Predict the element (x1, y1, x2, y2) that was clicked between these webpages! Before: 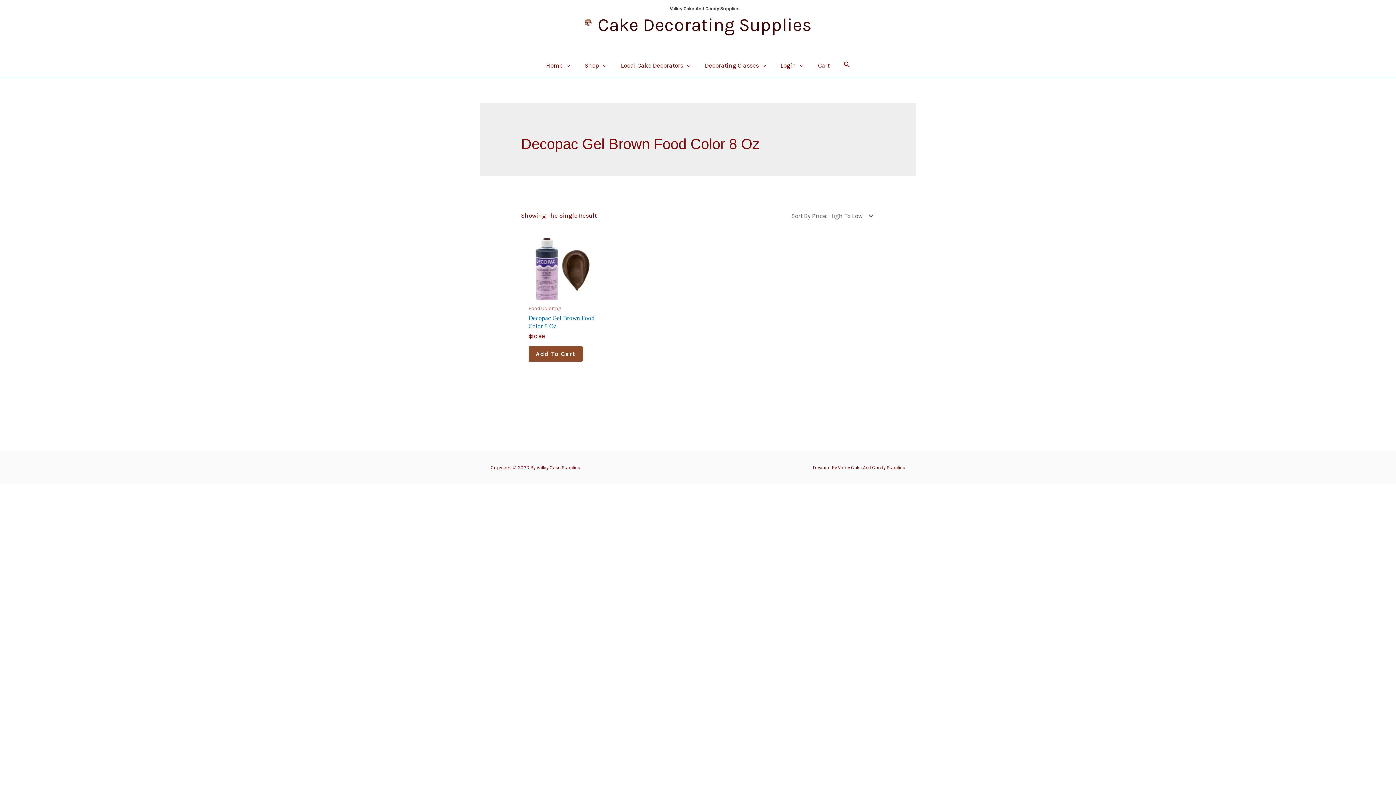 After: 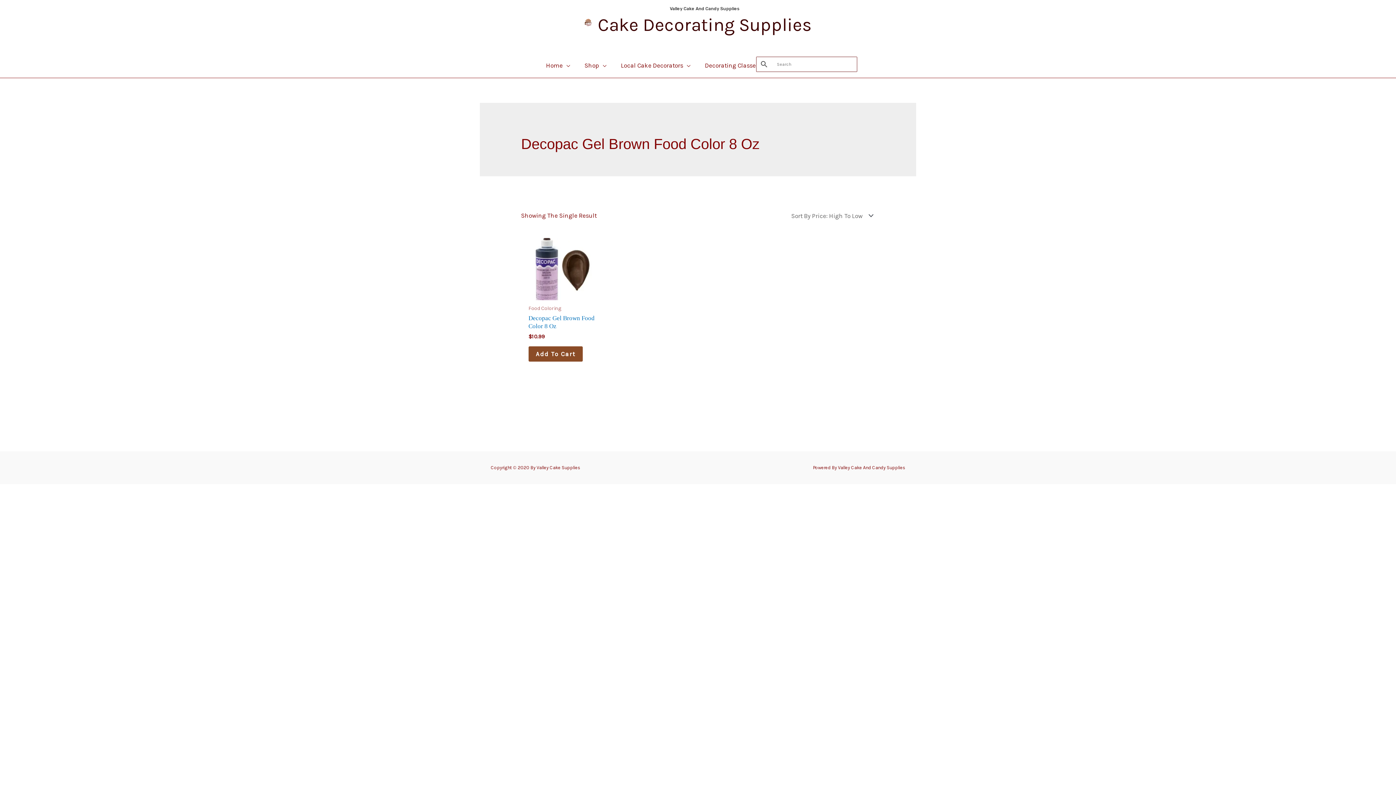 Action: label: Search button bbox: (843, 60, 851, 68)